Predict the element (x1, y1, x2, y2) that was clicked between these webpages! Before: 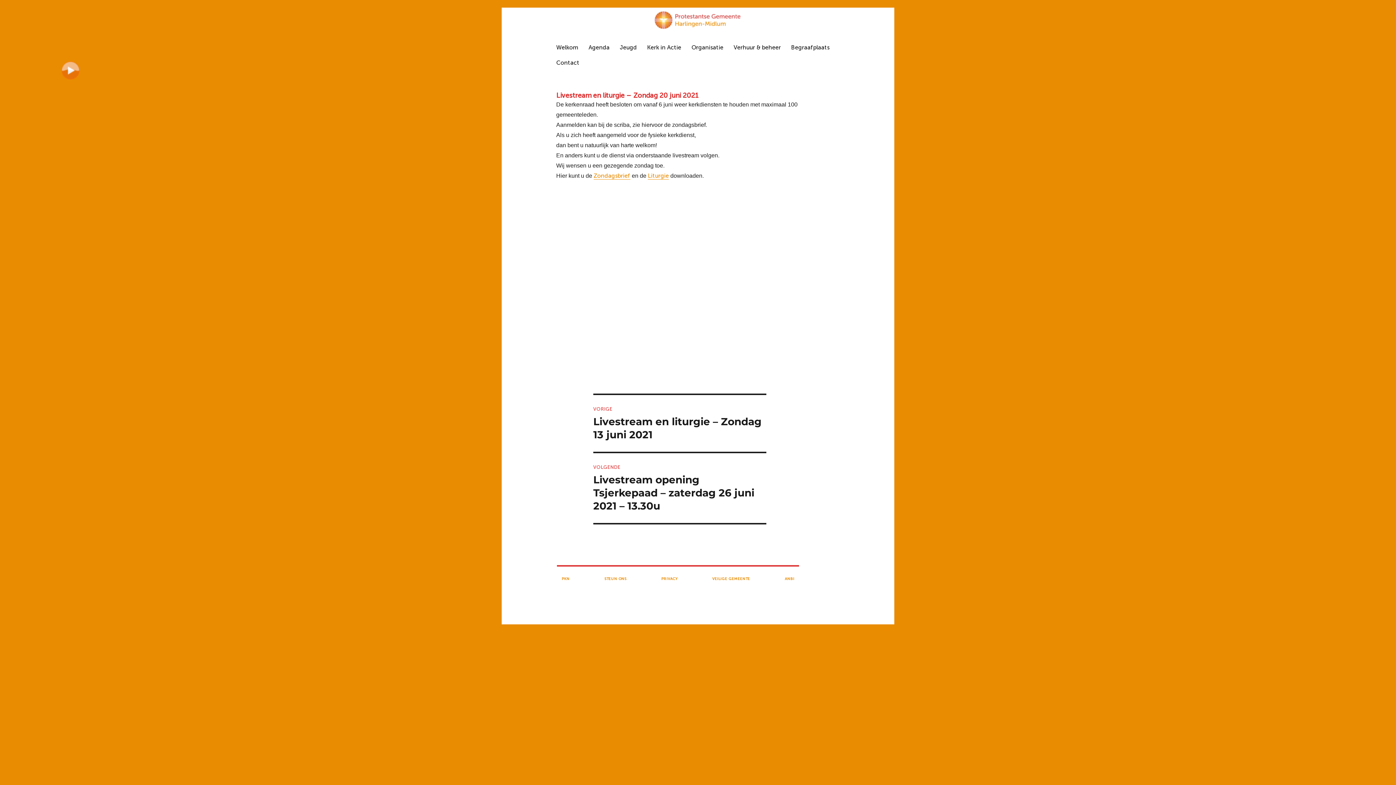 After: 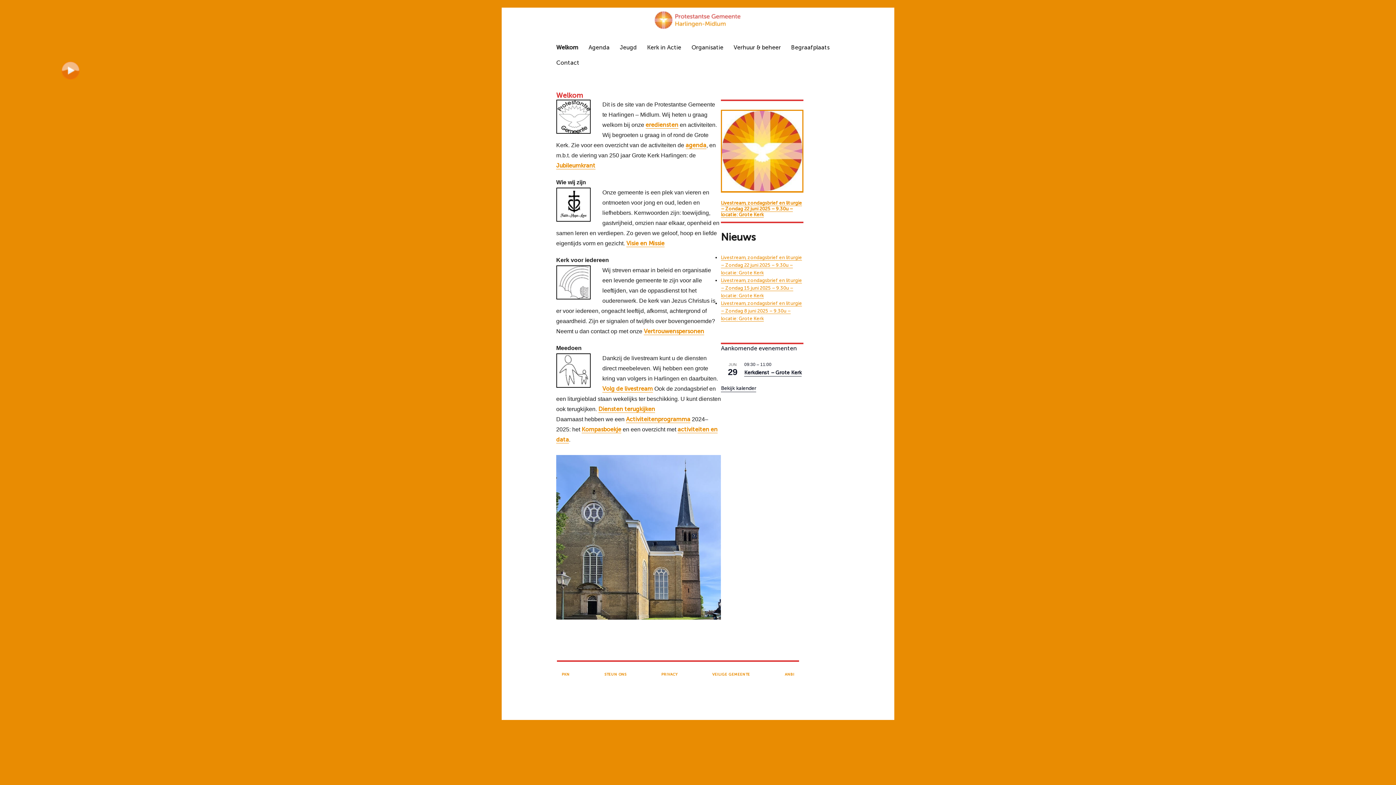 Action: label: Welkom bbox: (551, 39, 583, 54)